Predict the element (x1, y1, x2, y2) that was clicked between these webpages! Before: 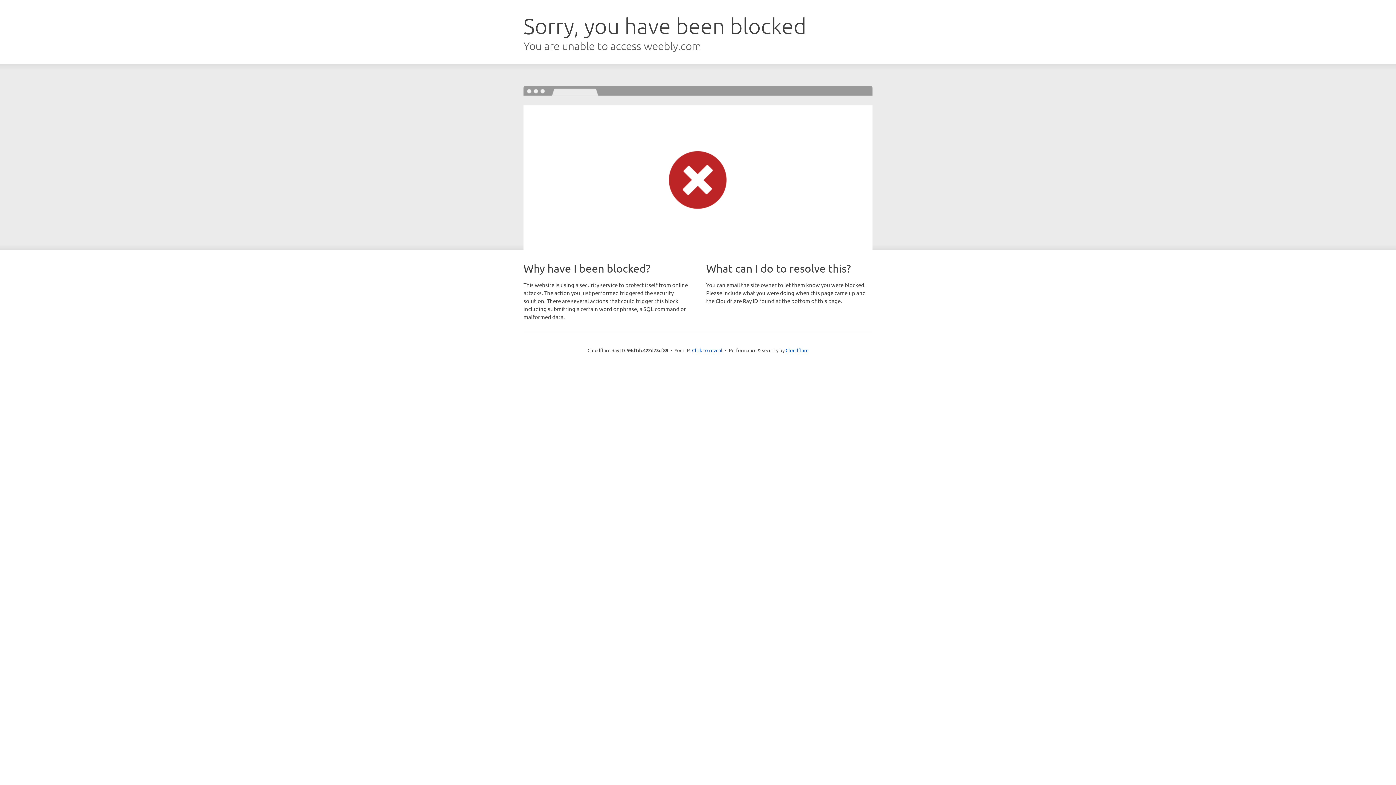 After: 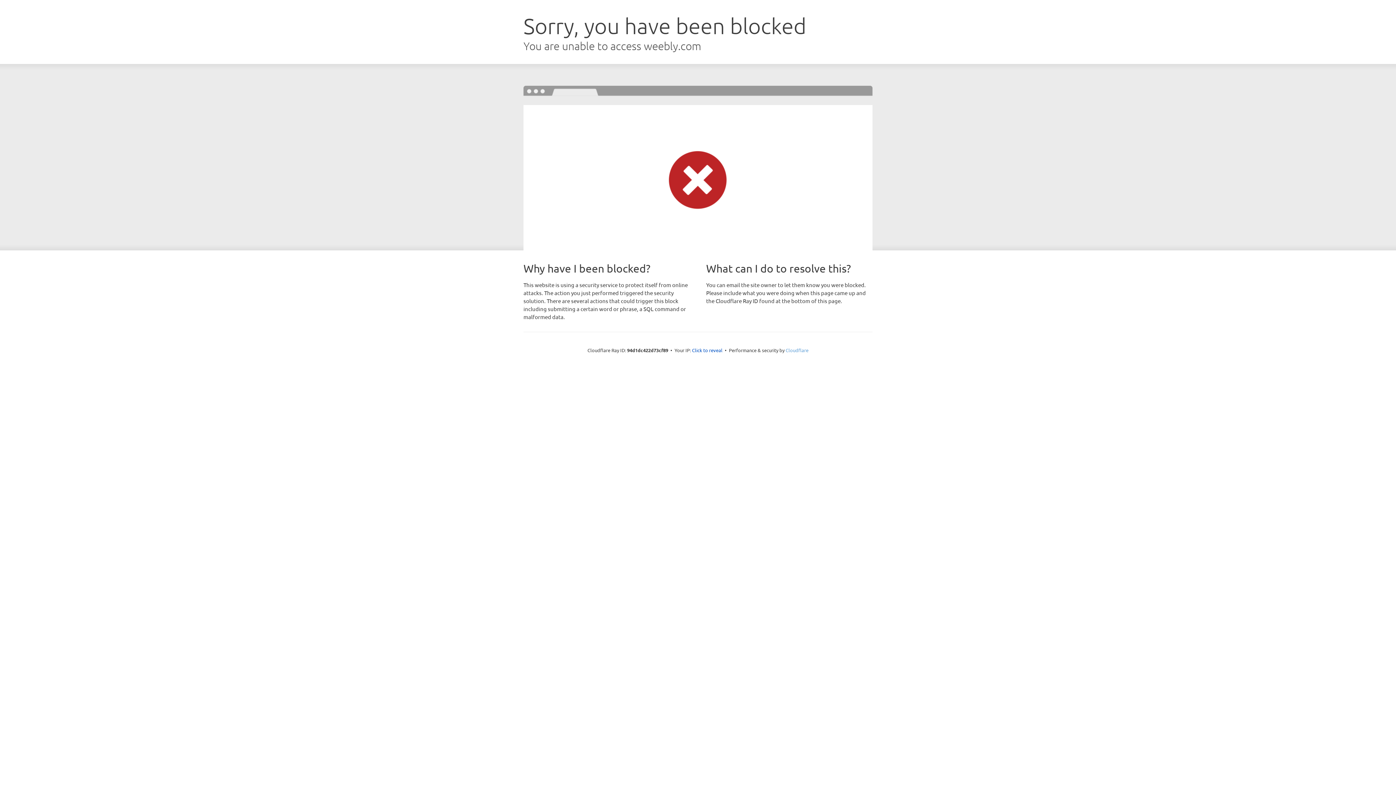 Action: bbox: (785, 347, 808, 353) label: Cloudflare